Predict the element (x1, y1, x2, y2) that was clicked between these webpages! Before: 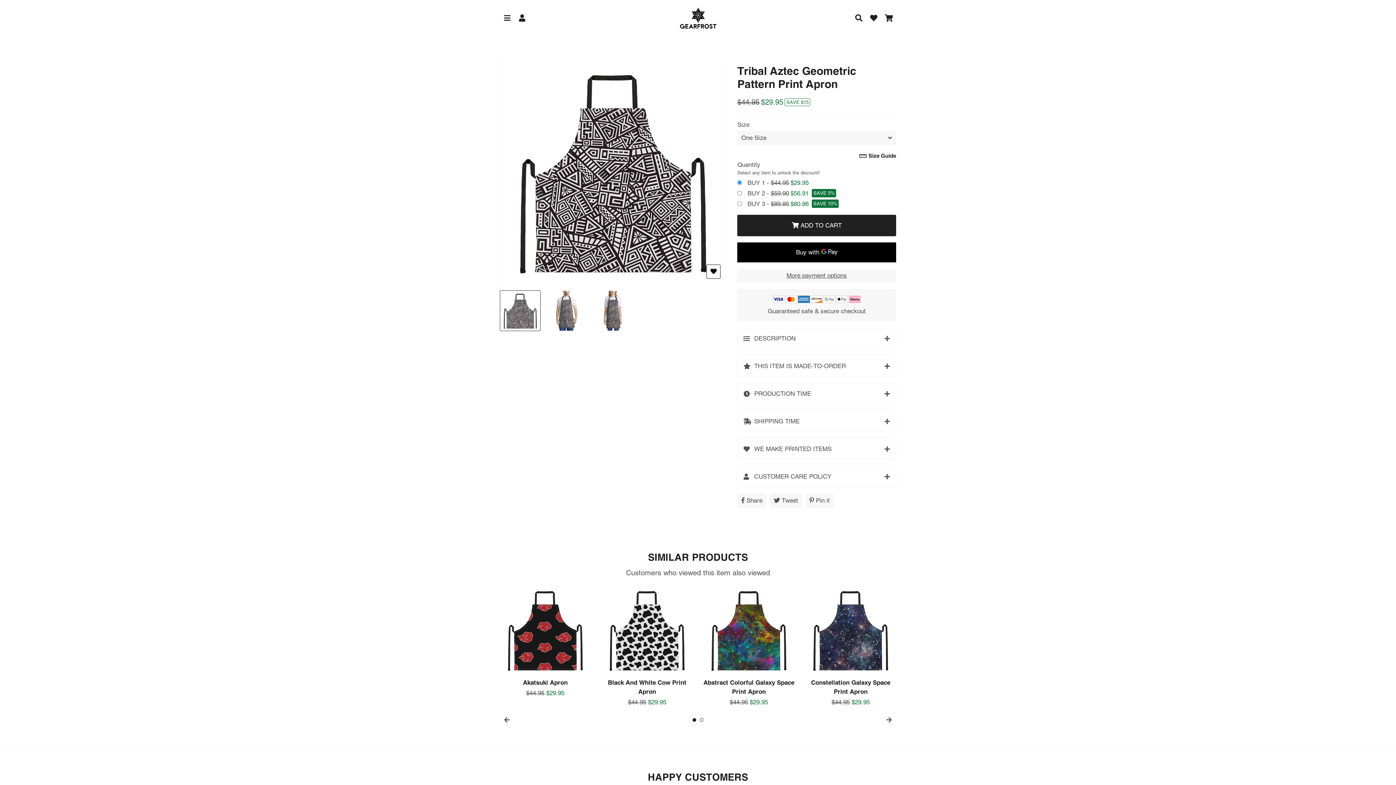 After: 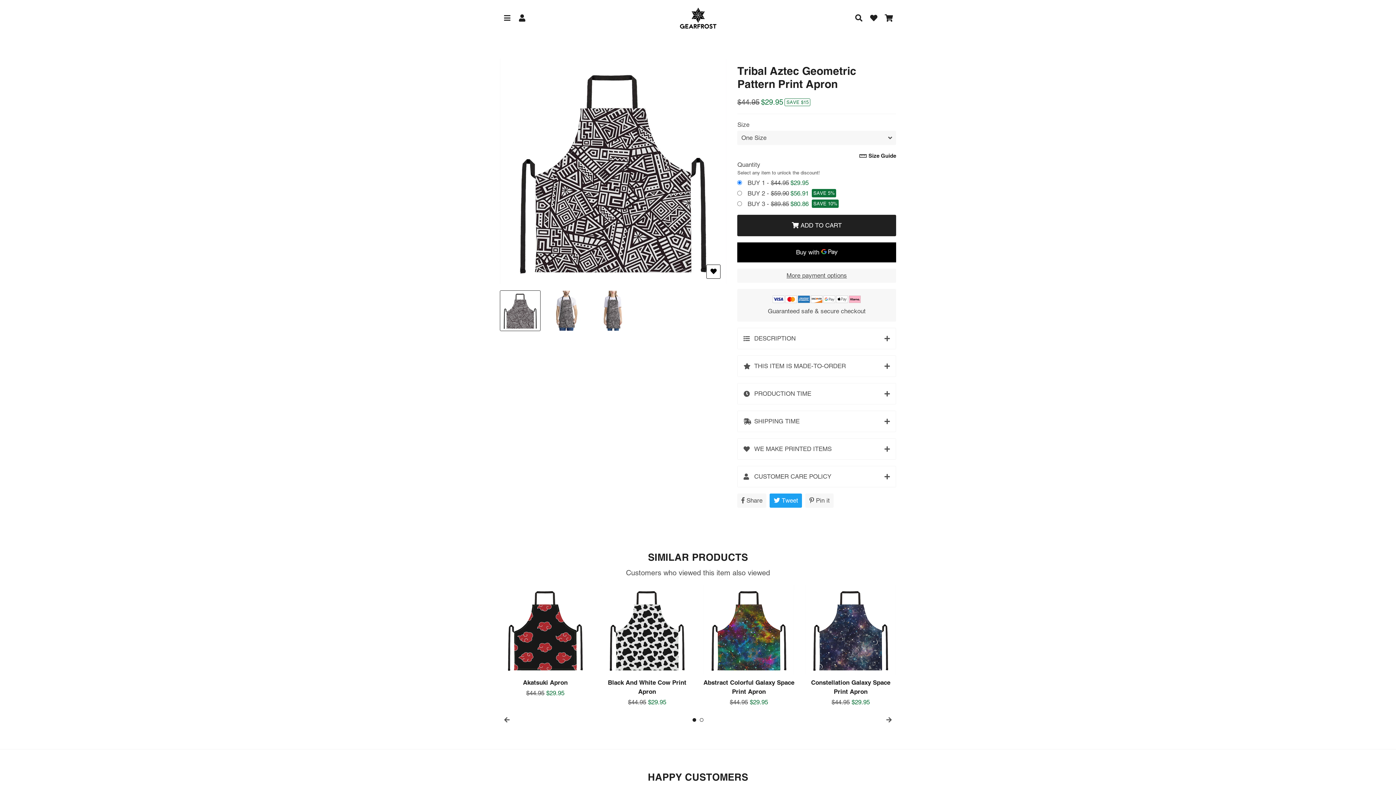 Action: label:  Tweet
Tweet on Twitter bbox: (769, 493, 802, 507)